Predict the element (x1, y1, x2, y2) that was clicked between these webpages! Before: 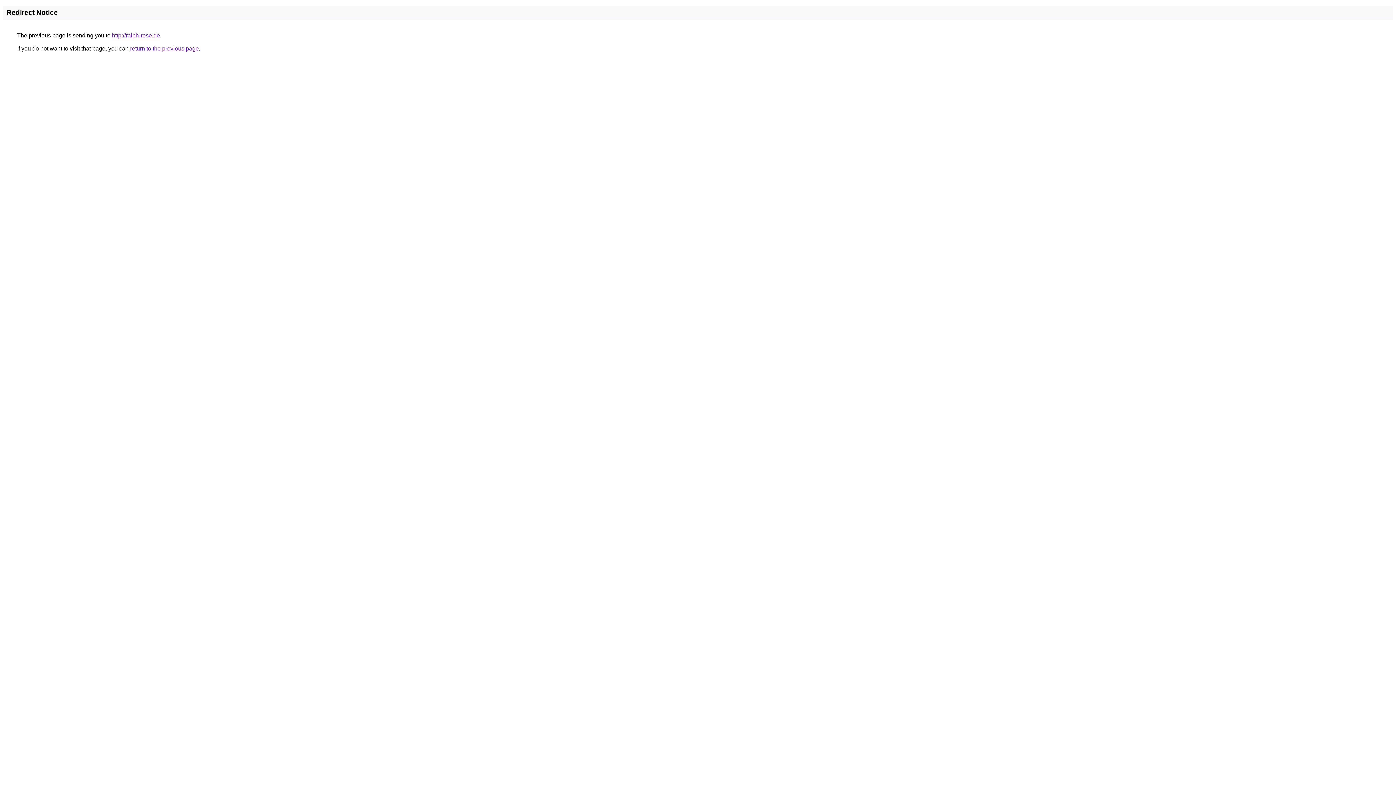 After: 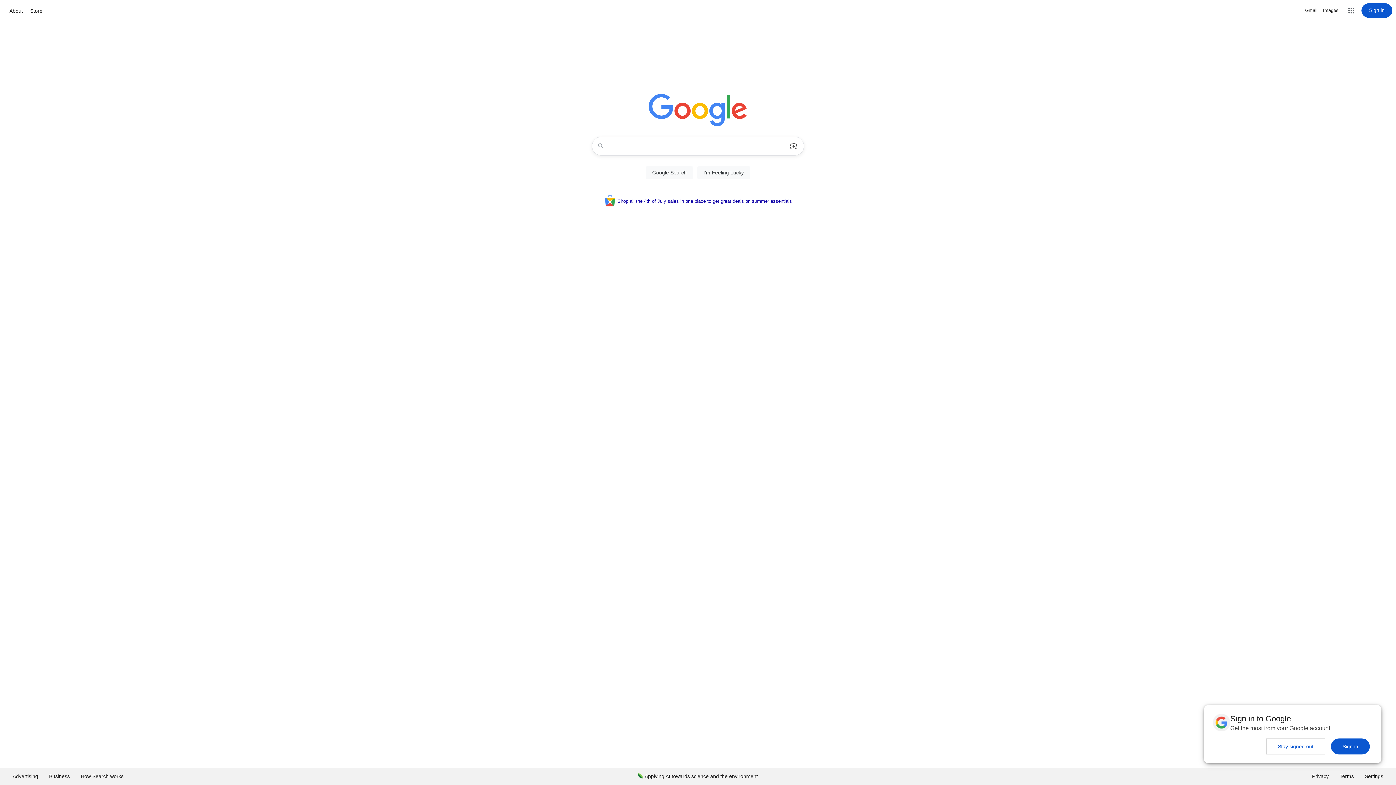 Action: label: http://ralph-rose.de bbox: (112, 32, 160, 38)